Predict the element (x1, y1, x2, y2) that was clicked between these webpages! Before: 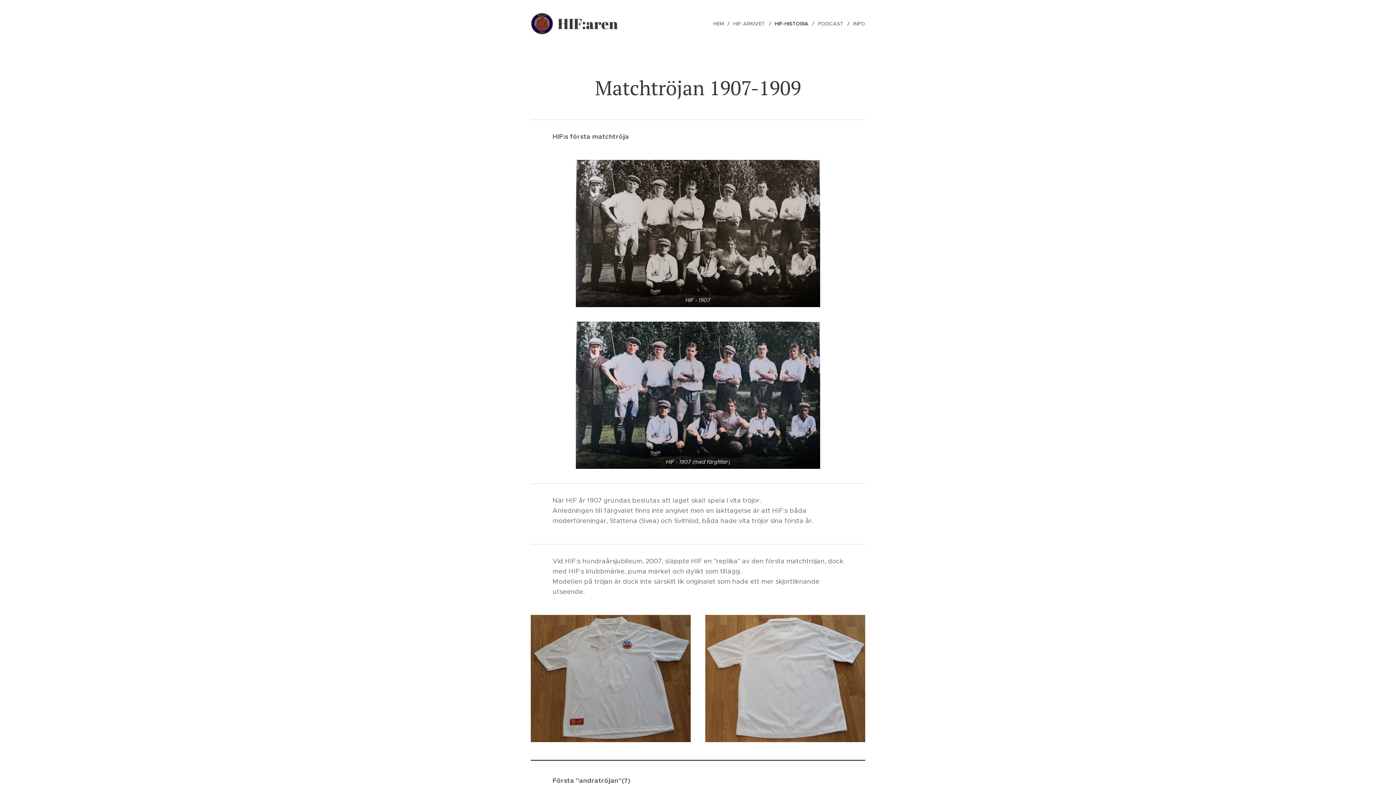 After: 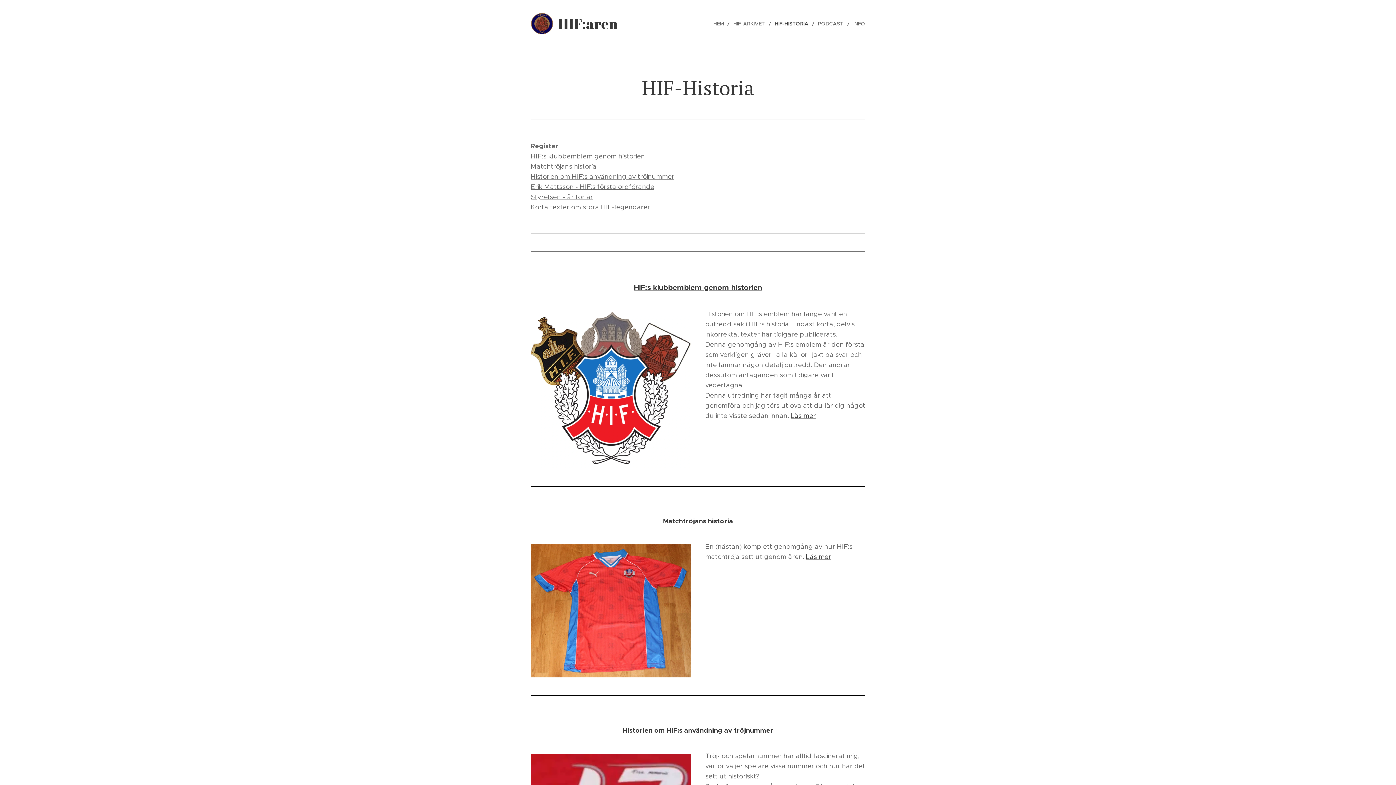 Action: bbox: (771, 14, 814, 32) label: HIF-HISTORIA